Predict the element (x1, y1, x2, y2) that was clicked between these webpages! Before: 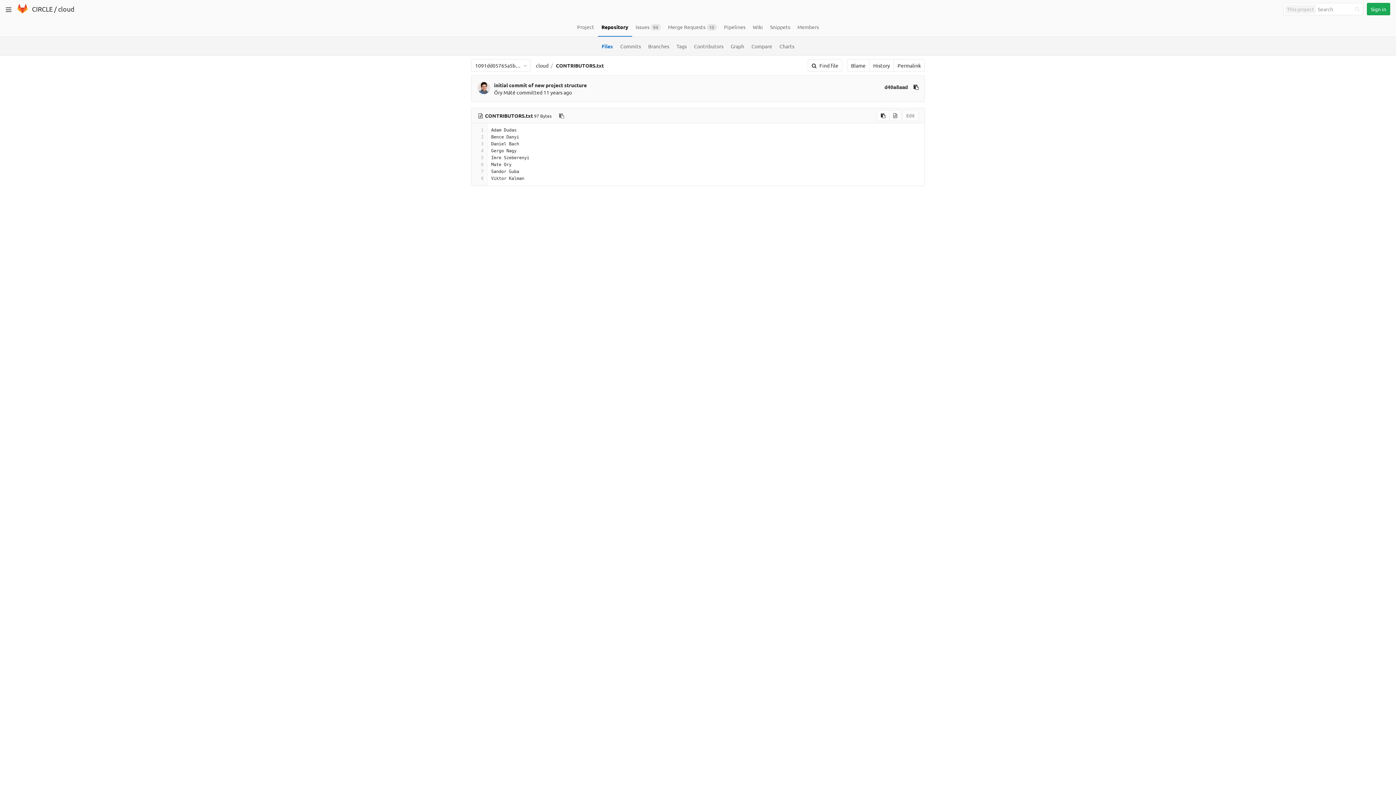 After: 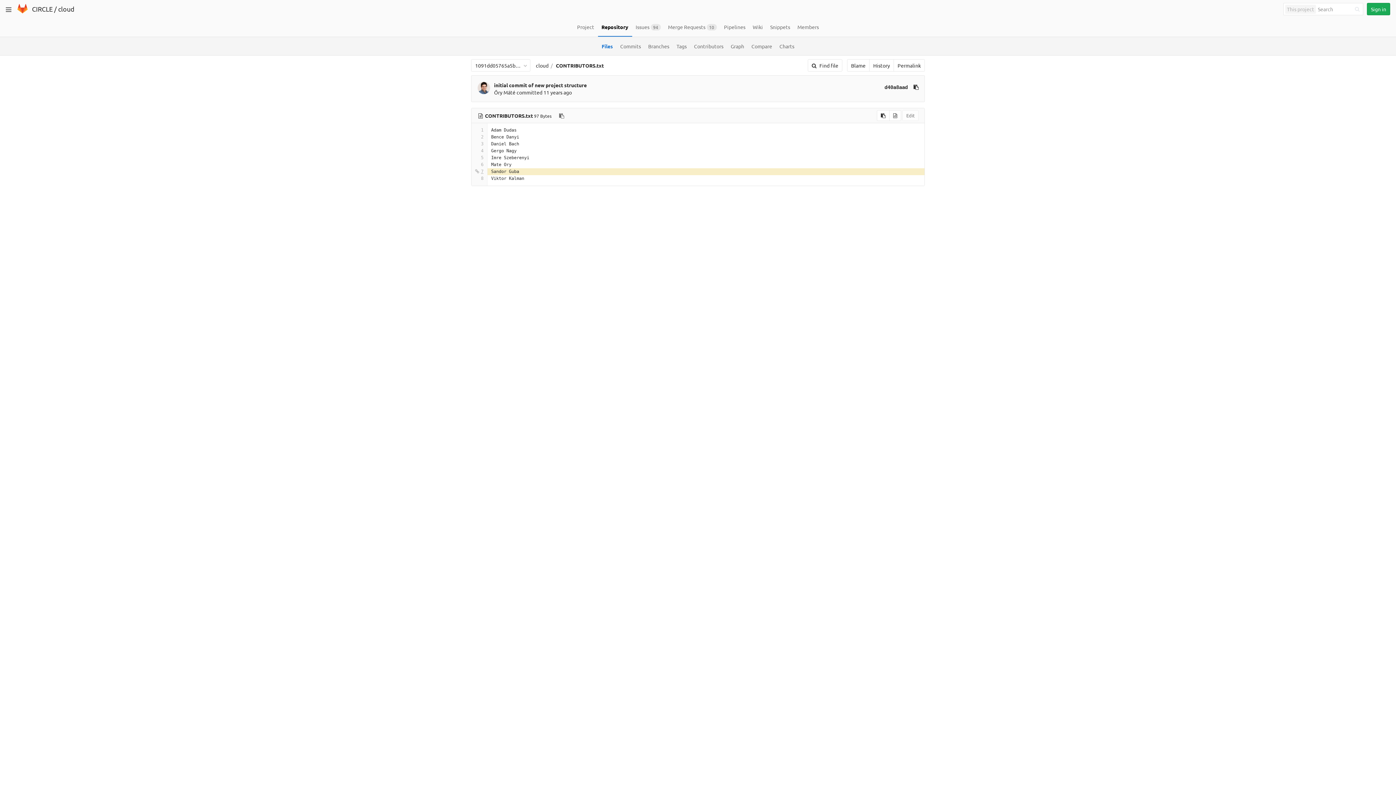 Action: label: 7 bbox: (475, 168, 483, 175)